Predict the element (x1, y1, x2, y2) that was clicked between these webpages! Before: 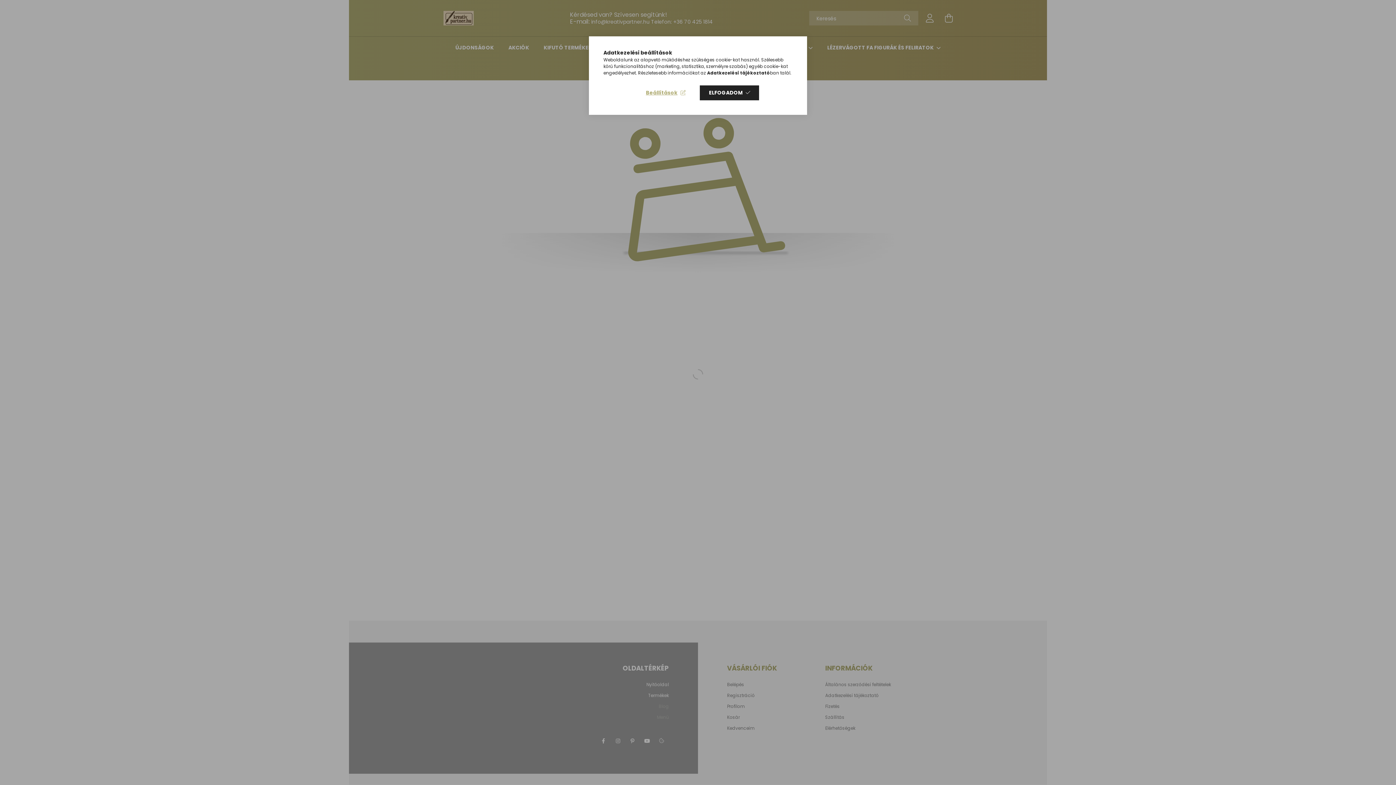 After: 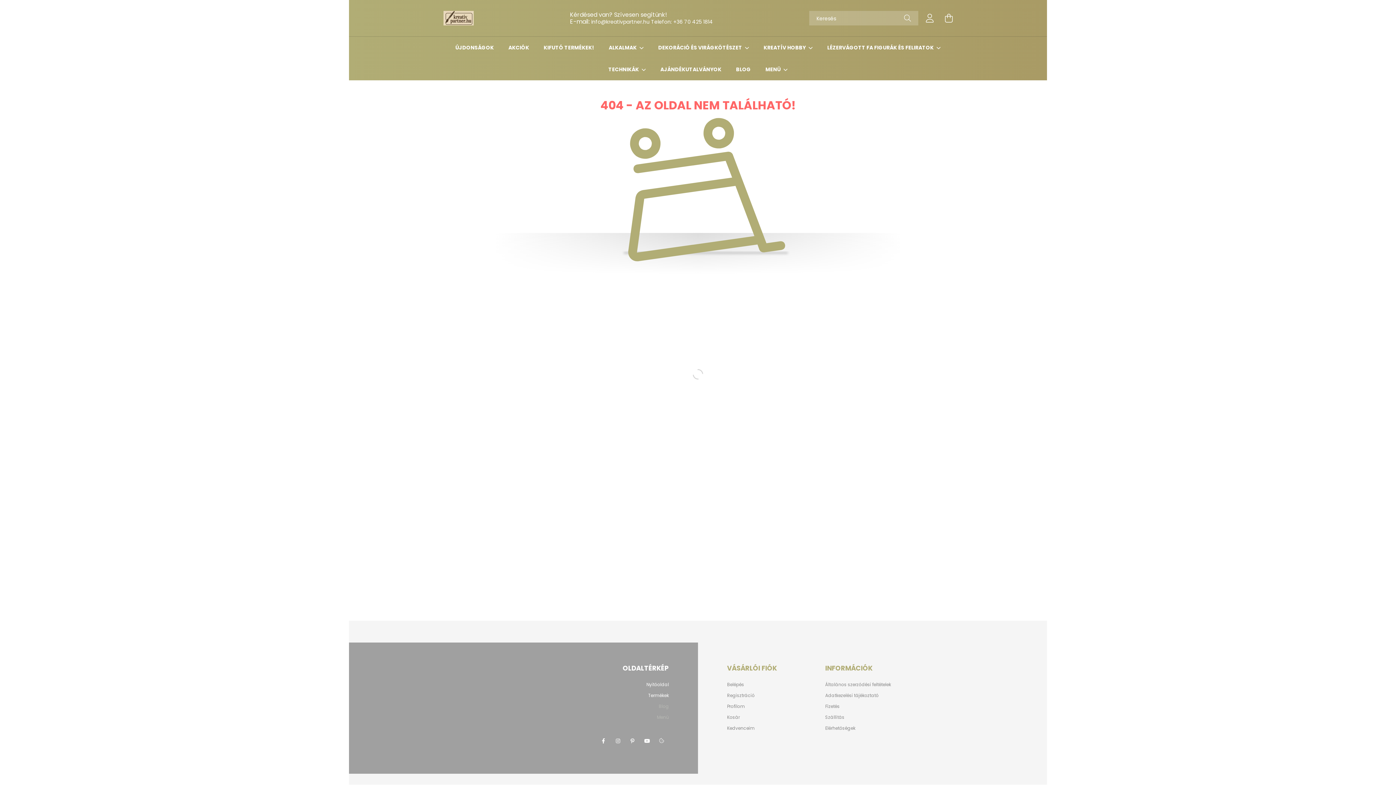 Action: bbox: (700, 85, 759, 100) label: ELFOGADOM